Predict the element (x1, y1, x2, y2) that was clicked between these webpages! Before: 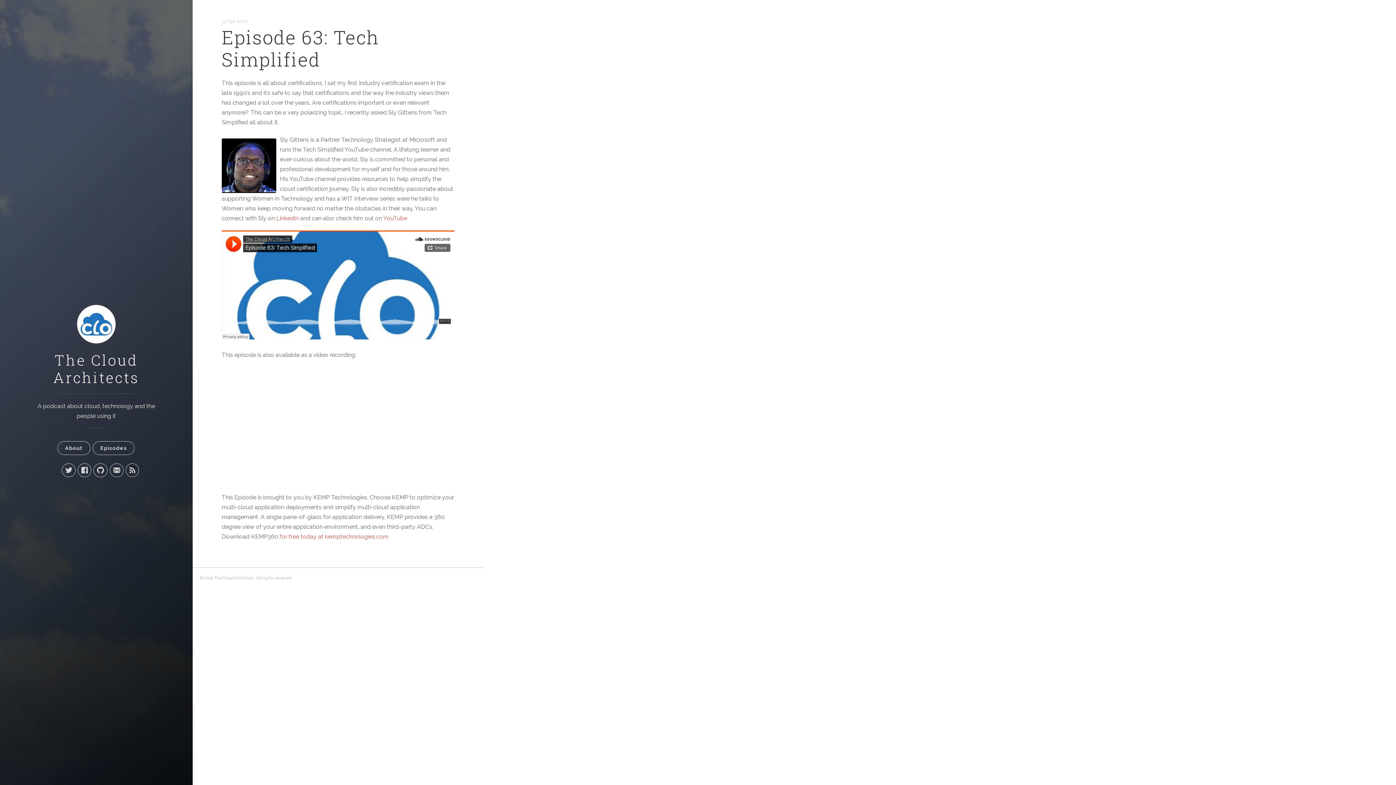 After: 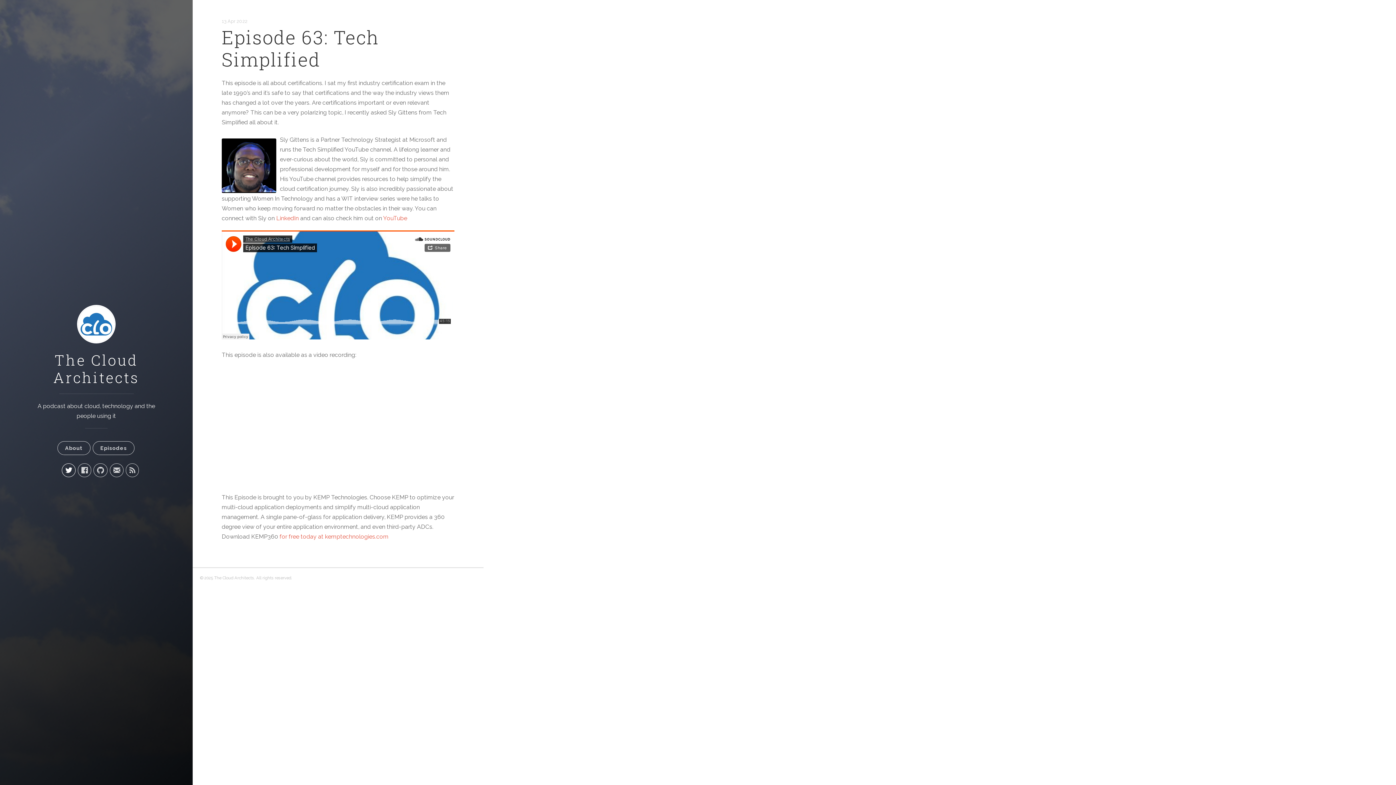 Action: bbox: (61, 463, 75, 477)